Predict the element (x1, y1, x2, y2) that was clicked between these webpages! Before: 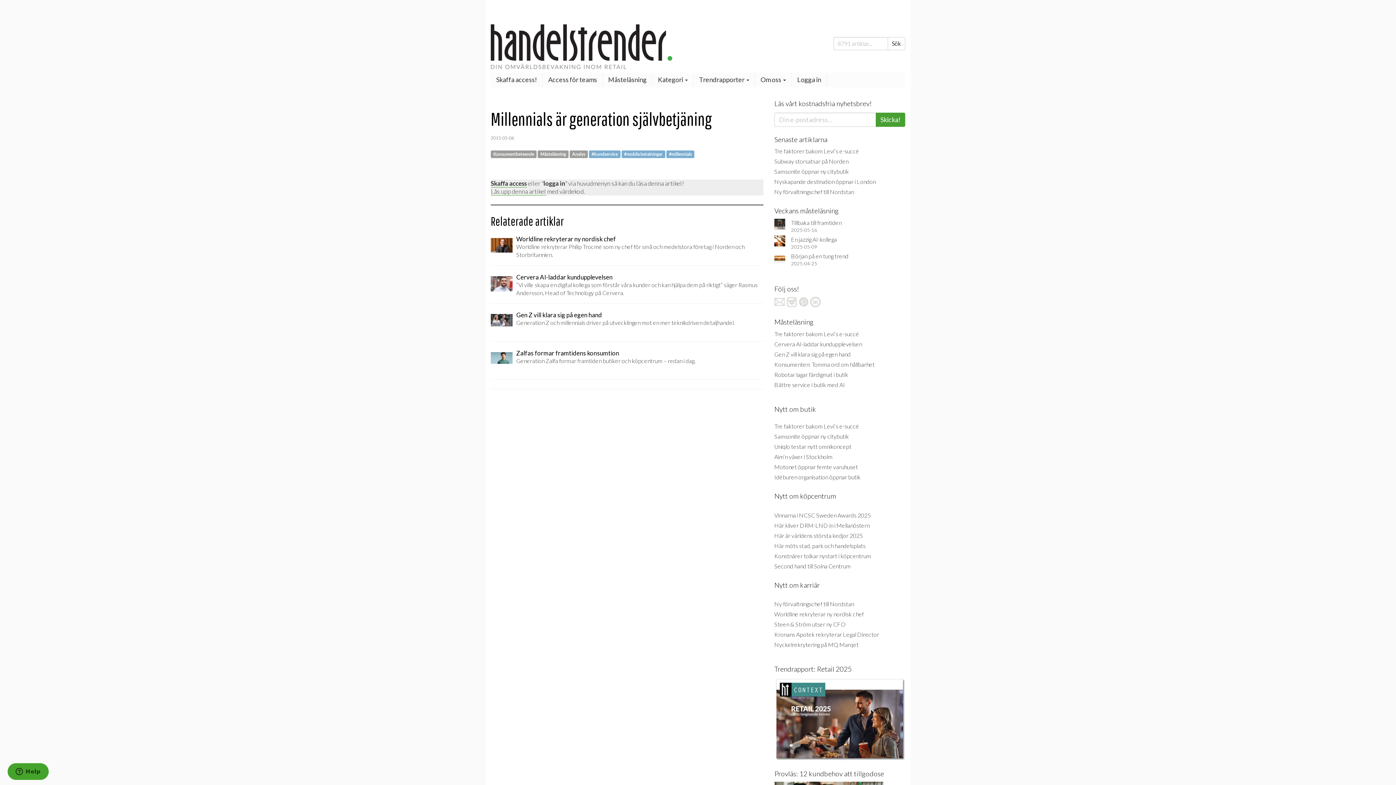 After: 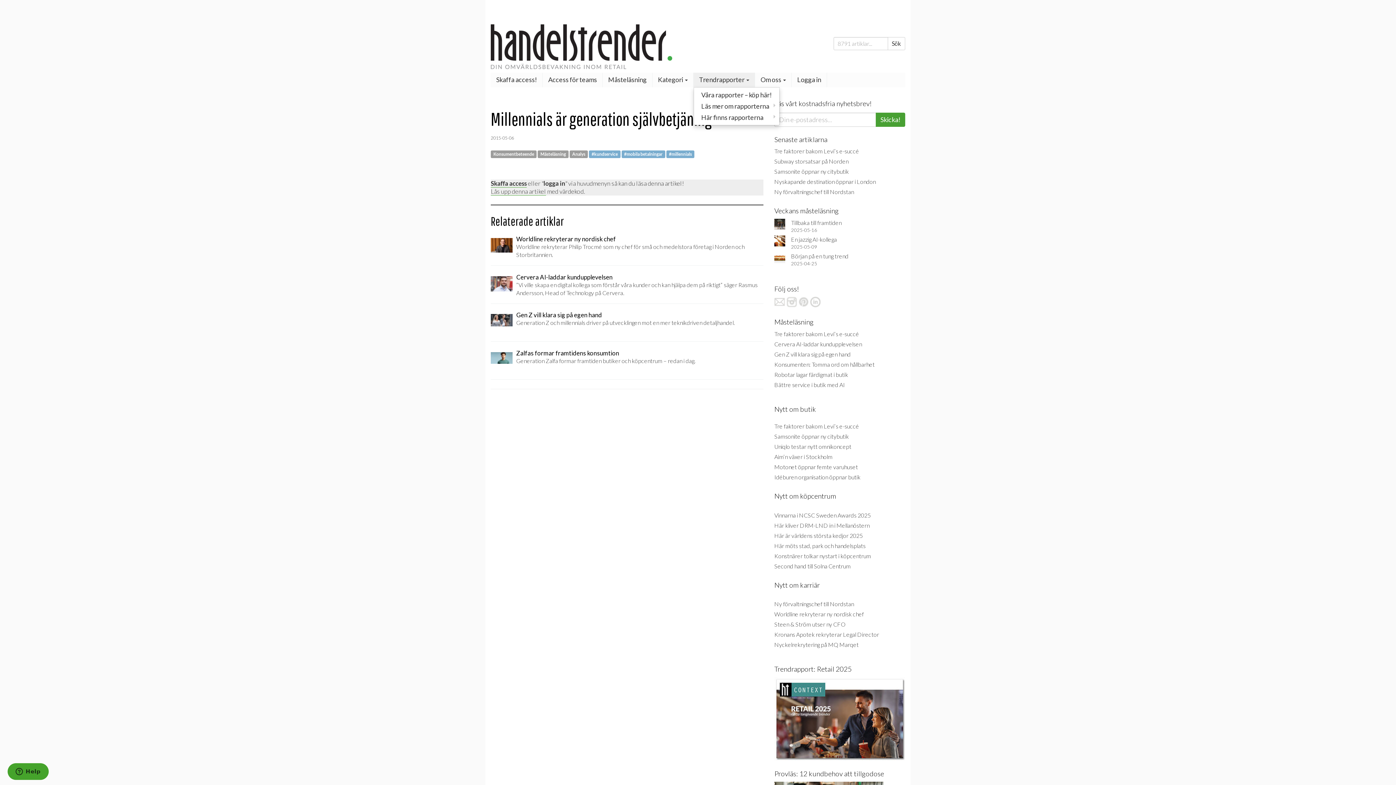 Action: bbox: (693, 72, 754, 87) label: Trendrapporter 